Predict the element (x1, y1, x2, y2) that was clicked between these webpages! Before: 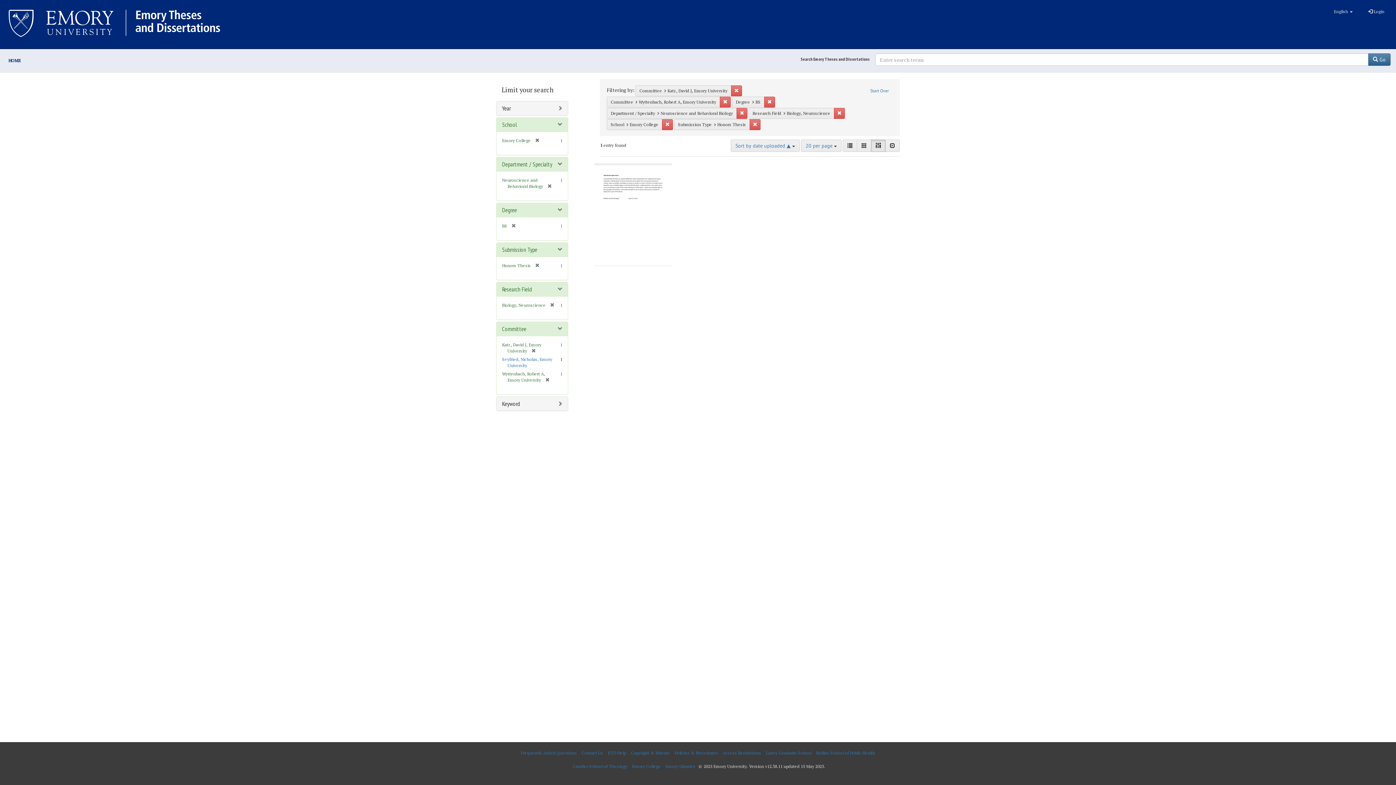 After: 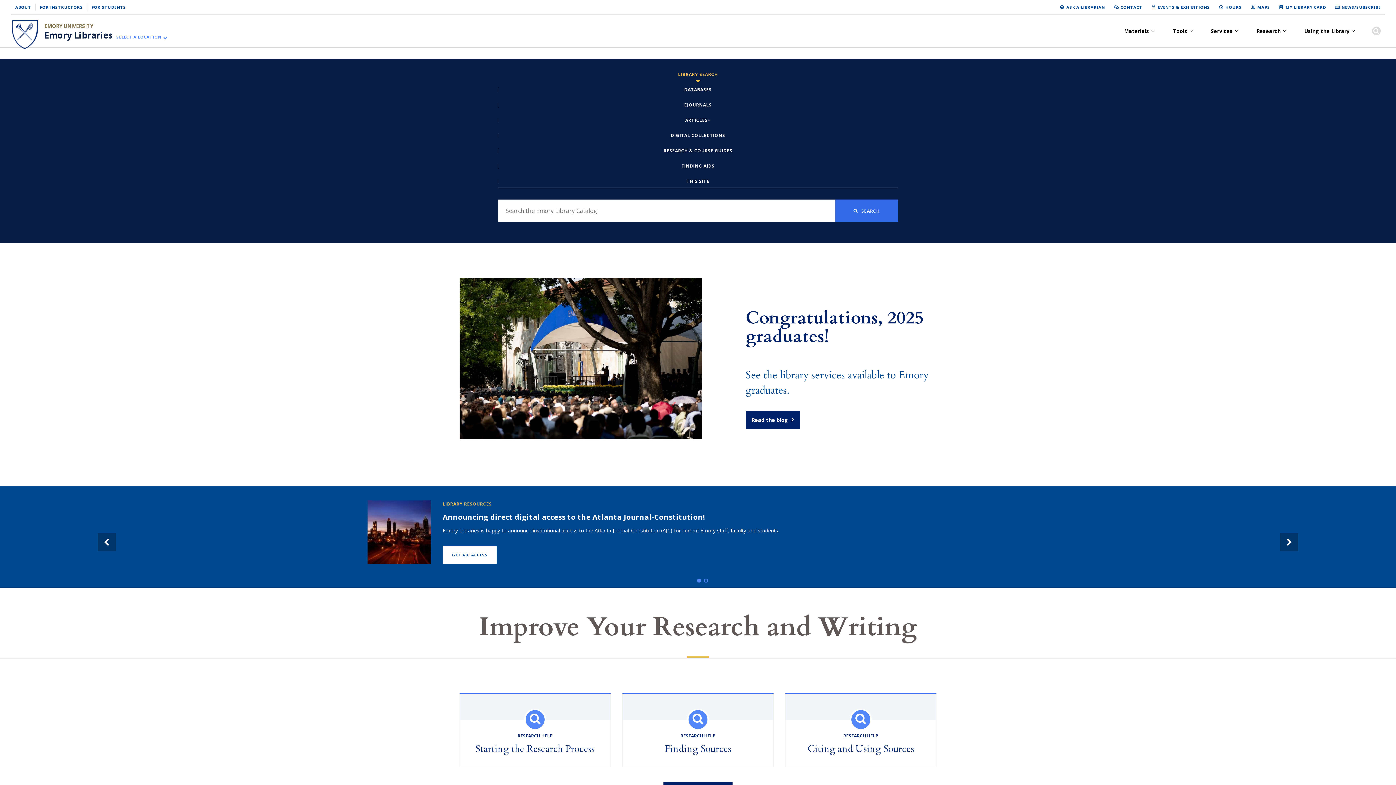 Action: label: Emory Libraries bbox: (663, 760, 697, 773)